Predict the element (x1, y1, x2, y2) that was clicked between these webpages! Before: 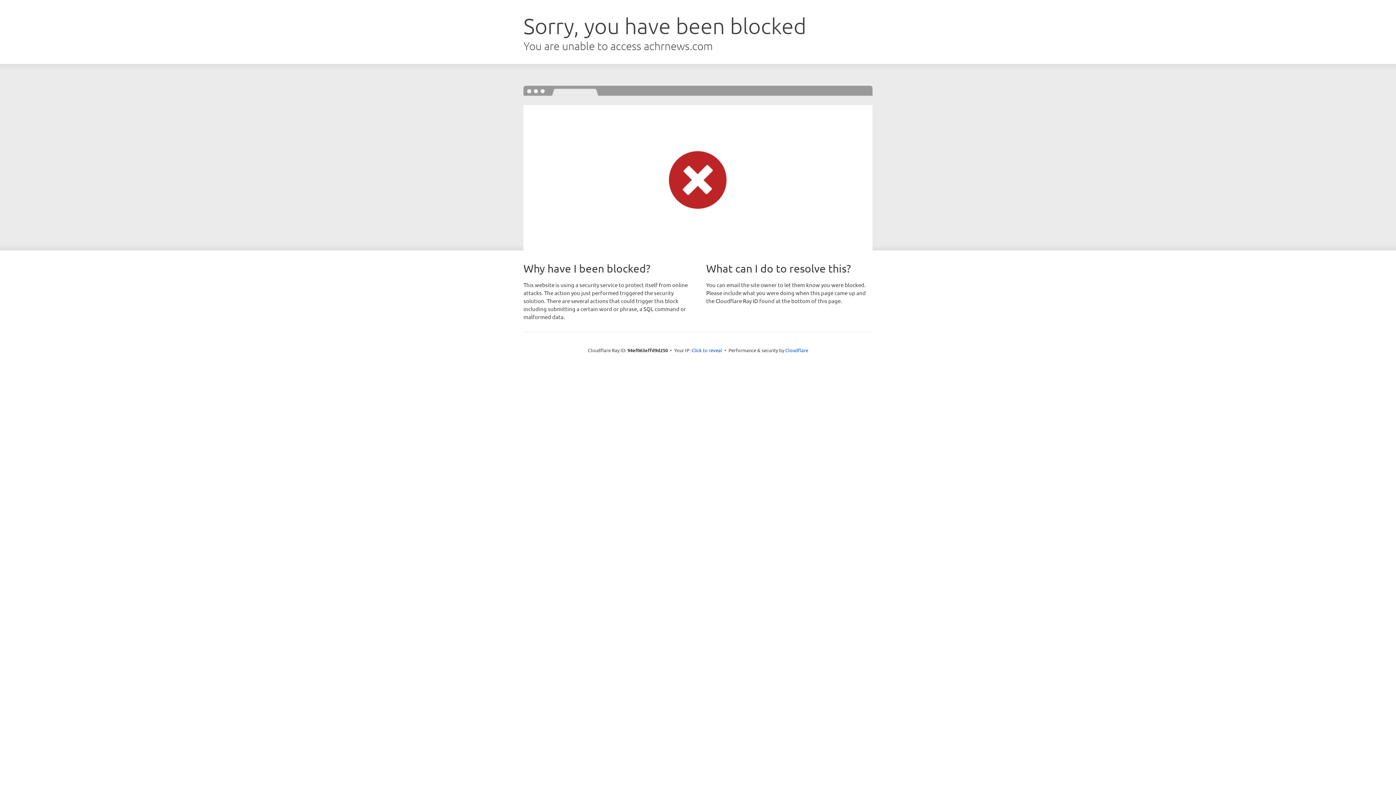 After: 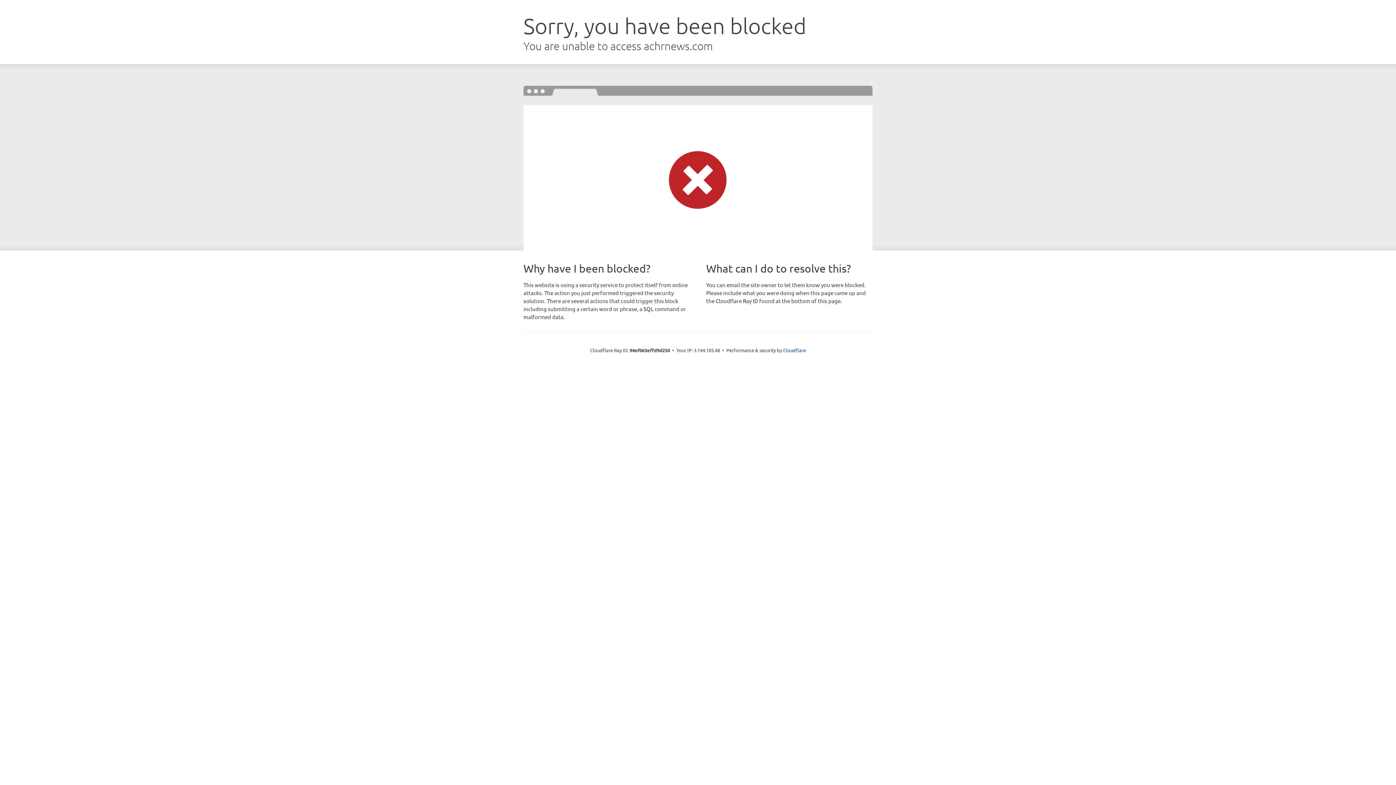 Action: label: Click to reveal bbox: (691, 346, 722, 353)